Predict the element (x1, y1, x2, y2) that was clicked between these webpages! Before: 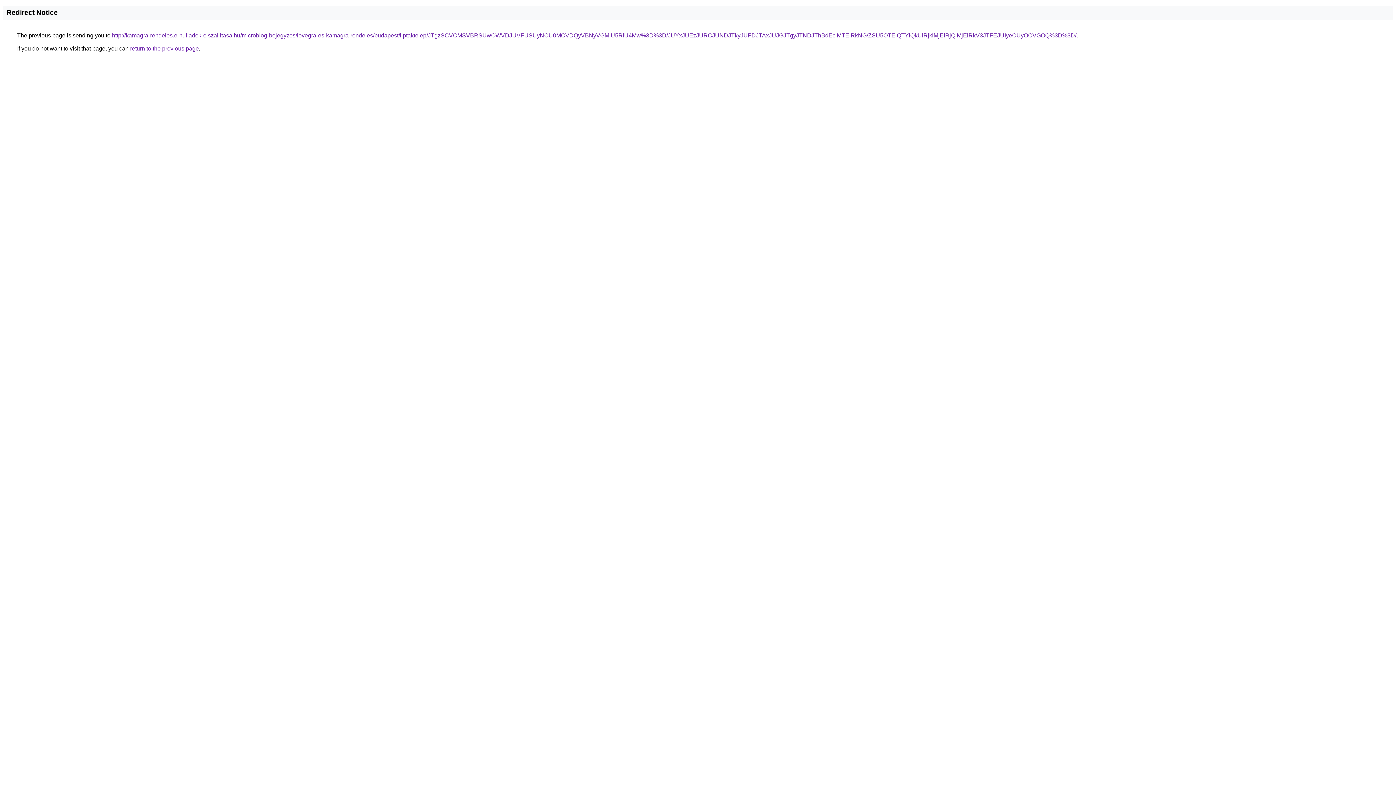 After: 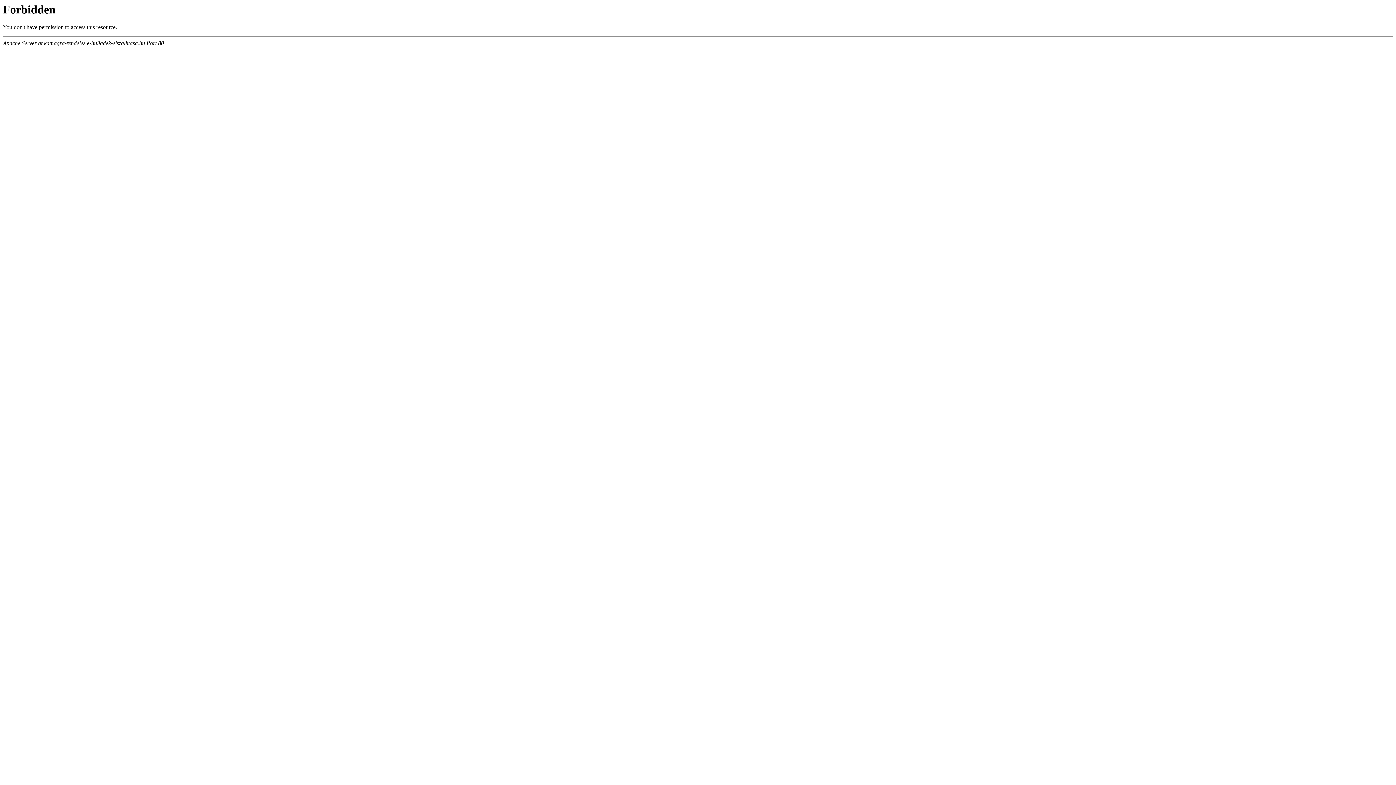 Action: label: http://kamagra-rendeles.e-hulladek-elszallitasa.hu/microblog-bejegyzes/lovegra-es-kamagra-rendeles/budapest/liptaktelep/JTgzSCVCMSVBRSUwOWVDJUVFUSUyNCU0MCVDQyVBNyVGMiU5RiU4Mw%3D%3D/JUYxJUEzJURCJUNDJTkyJUFDJTAxJUJGJTgyJTNDJThBdEclMTElRkNG/ZSU5OTElQTYlQkUlRjklMjElRjQlMjElRkV3JTFEJUIyeCUyOCVGOQ%3D%3D/ bbox: (112, 32, 1076, 38)